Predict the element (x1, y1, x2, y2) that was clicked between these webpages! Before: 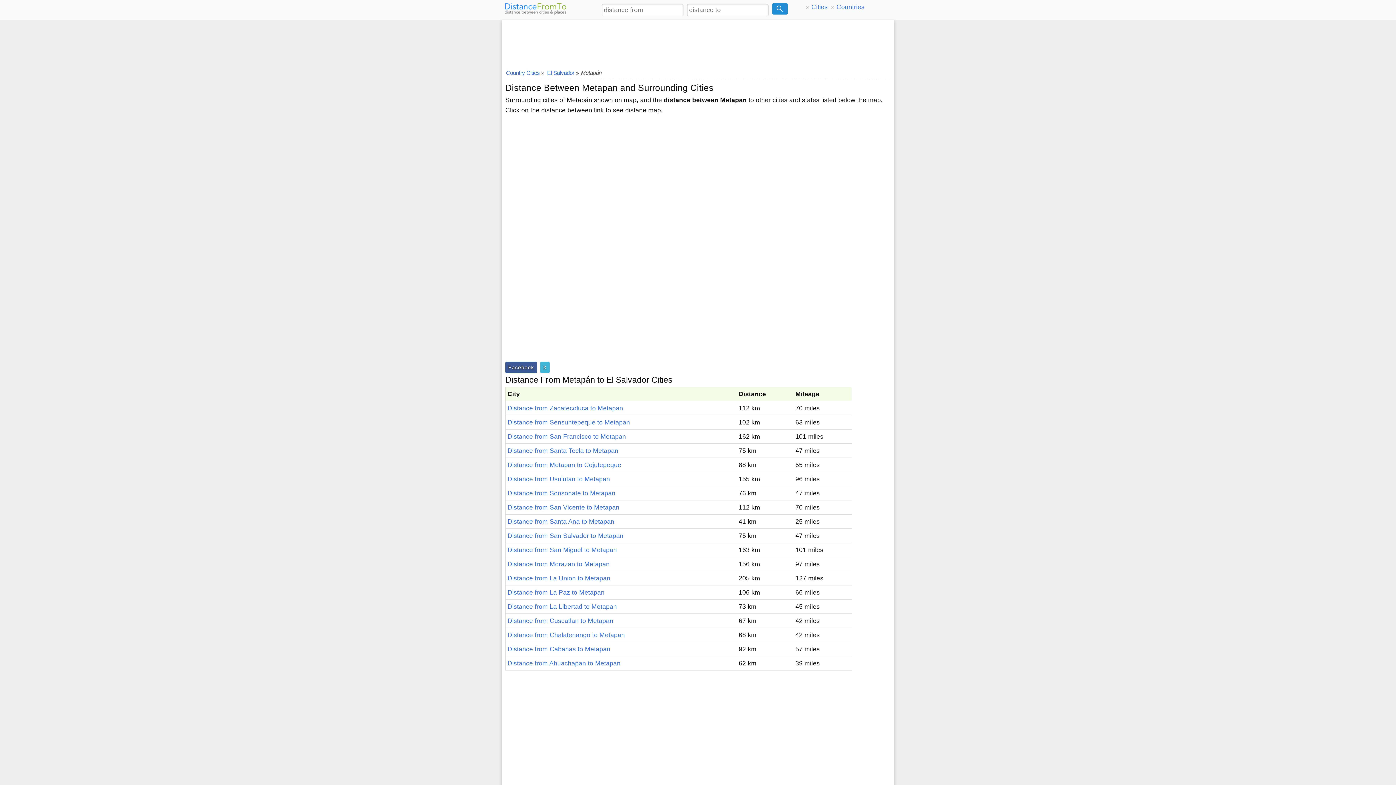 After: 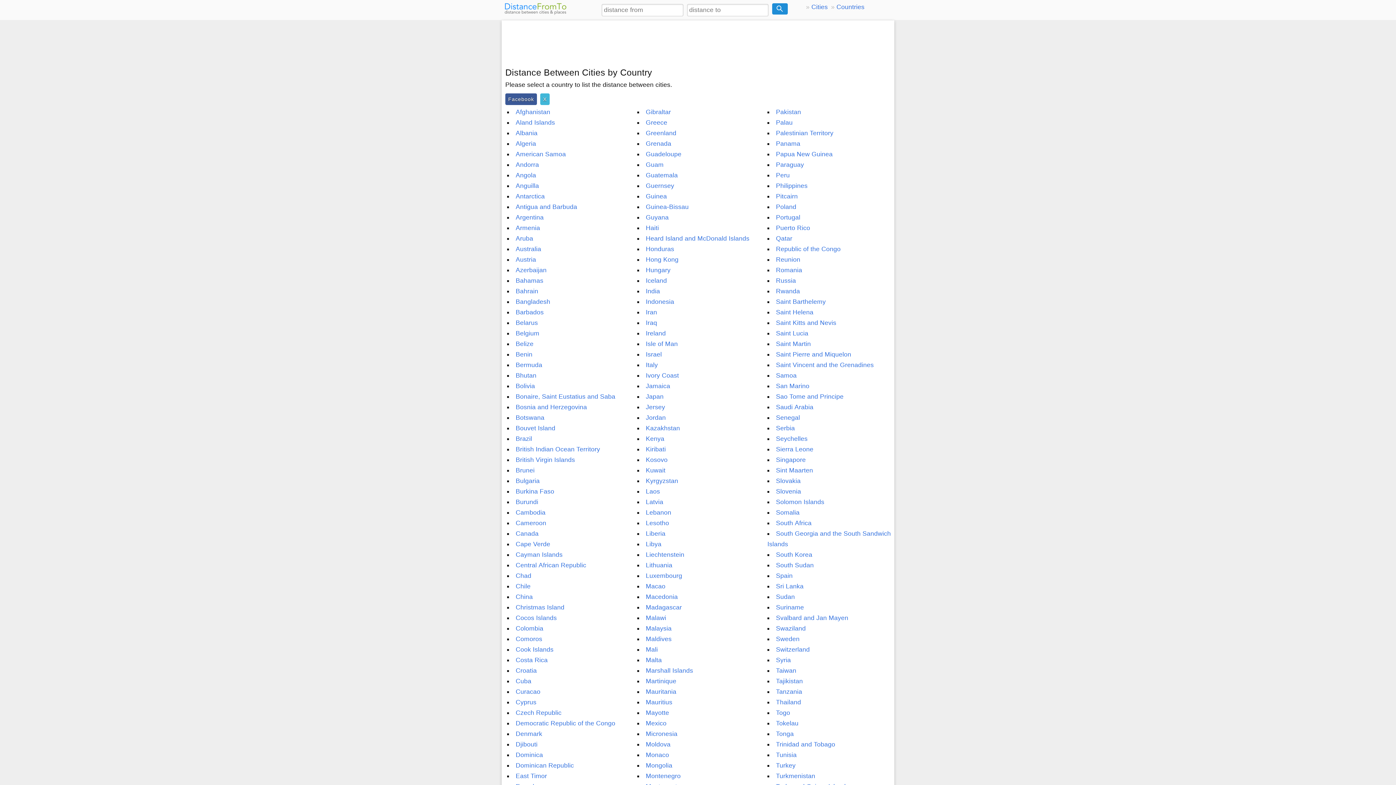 Action: label: Cities bbox: (805, 2, 828, 11)